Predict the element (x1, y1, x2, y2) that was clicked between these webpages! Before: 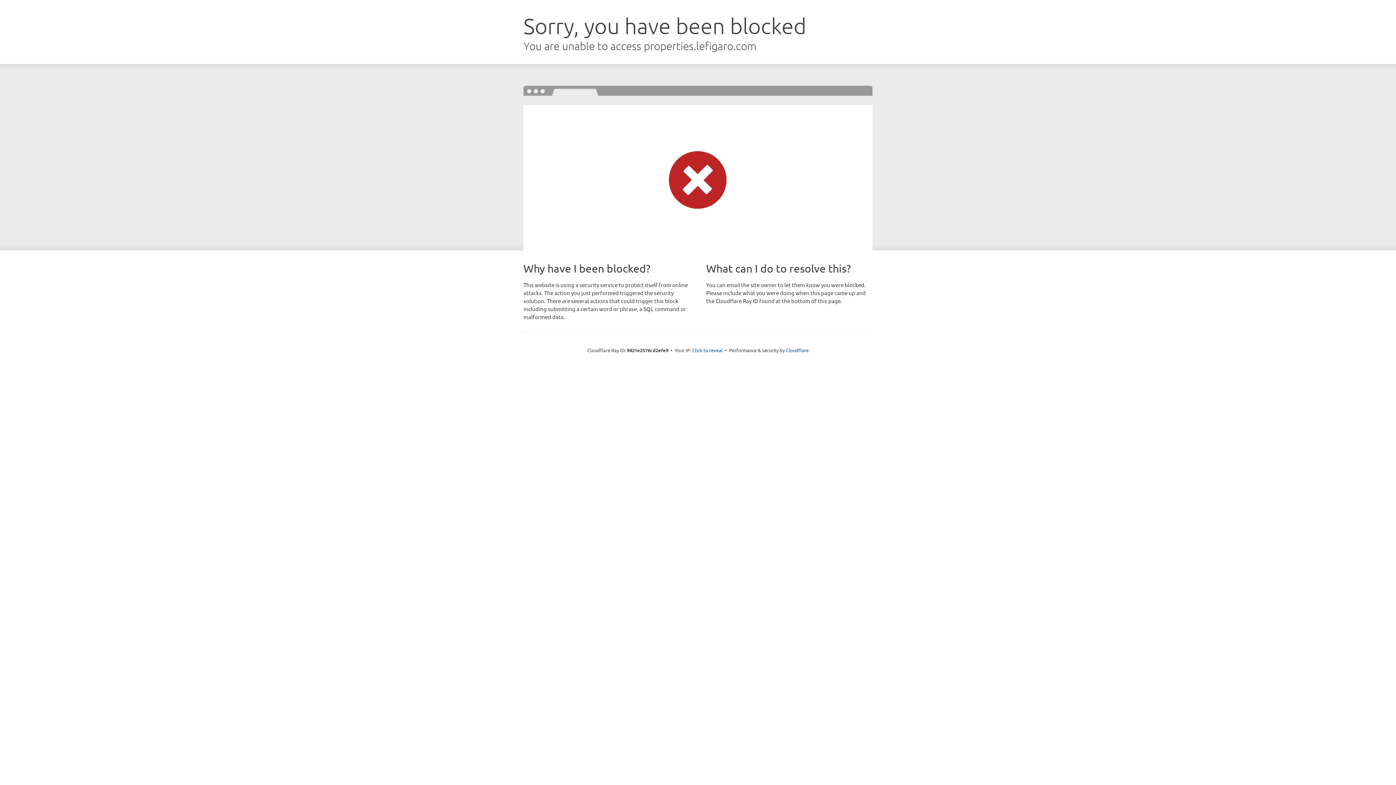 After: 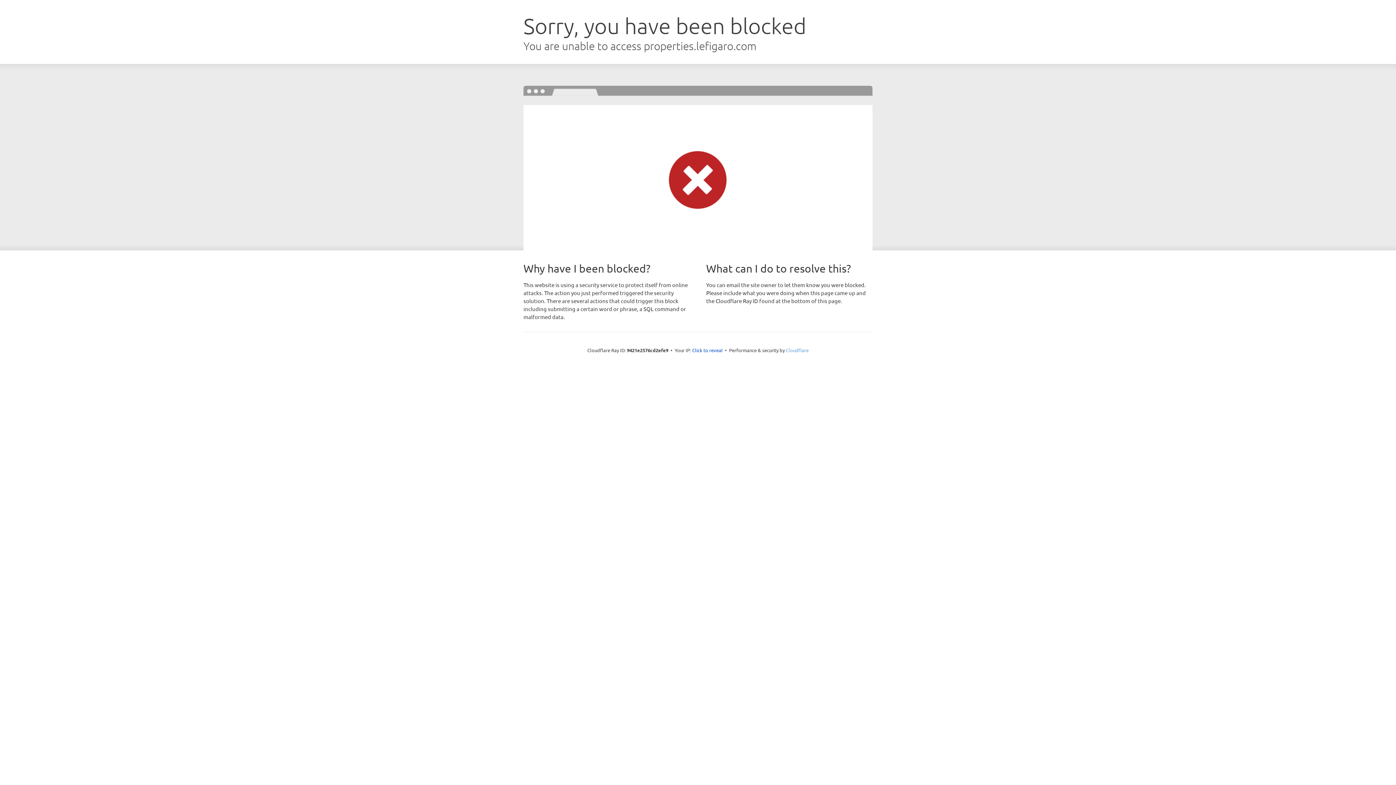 Action: label: Cloudflare bbox: (786, 347, 808, 353)